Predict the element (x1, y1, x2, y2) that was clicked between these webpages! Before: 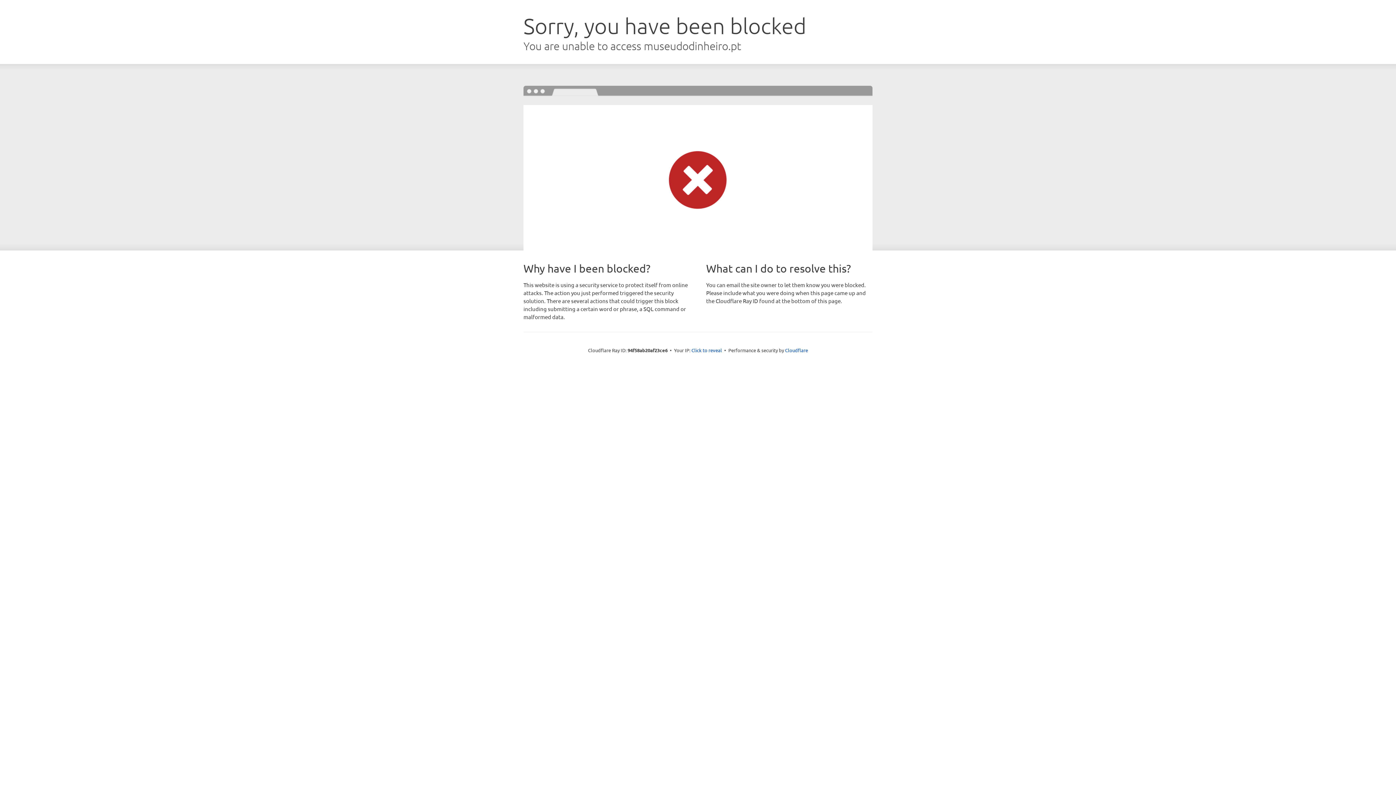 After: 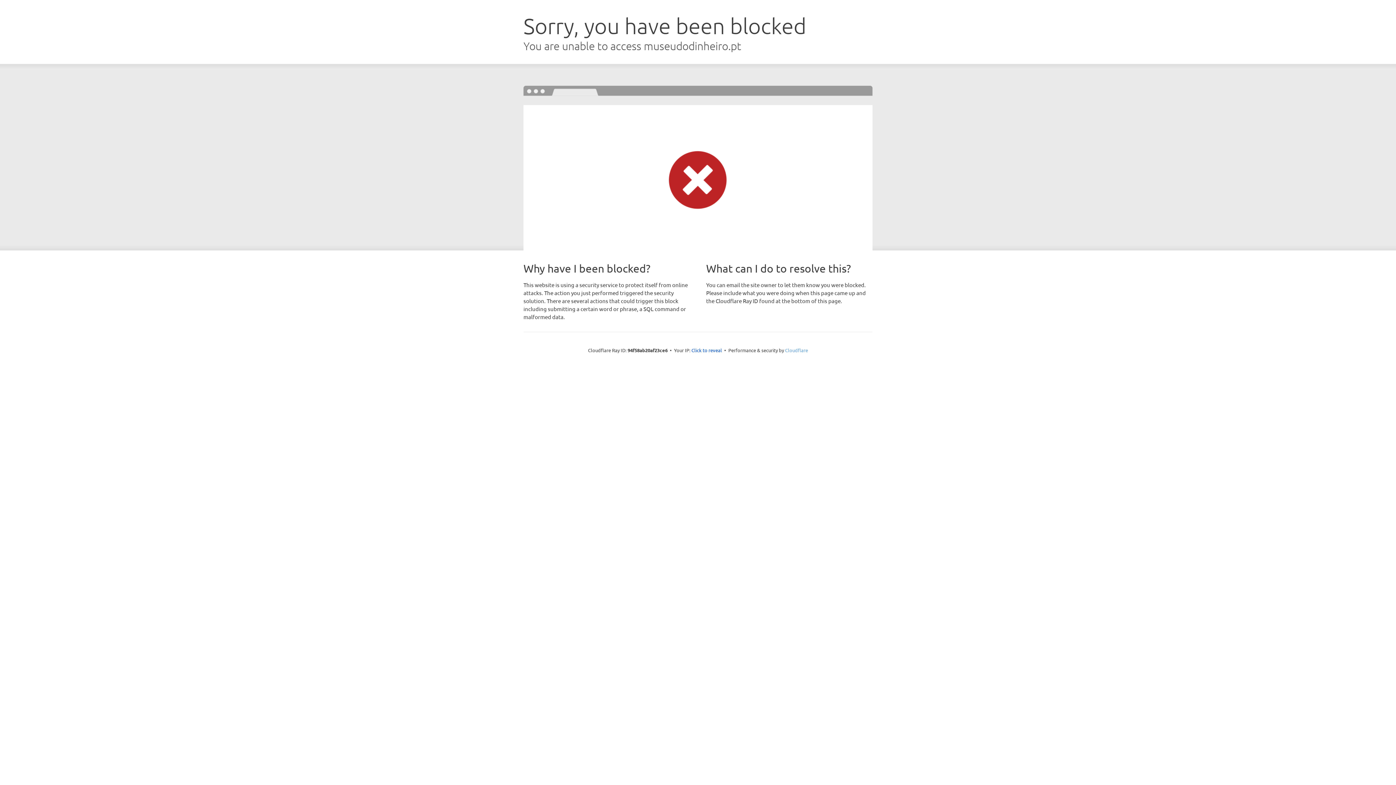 Action: bbox: (785, 347, 808, 353) label: Cloudflare